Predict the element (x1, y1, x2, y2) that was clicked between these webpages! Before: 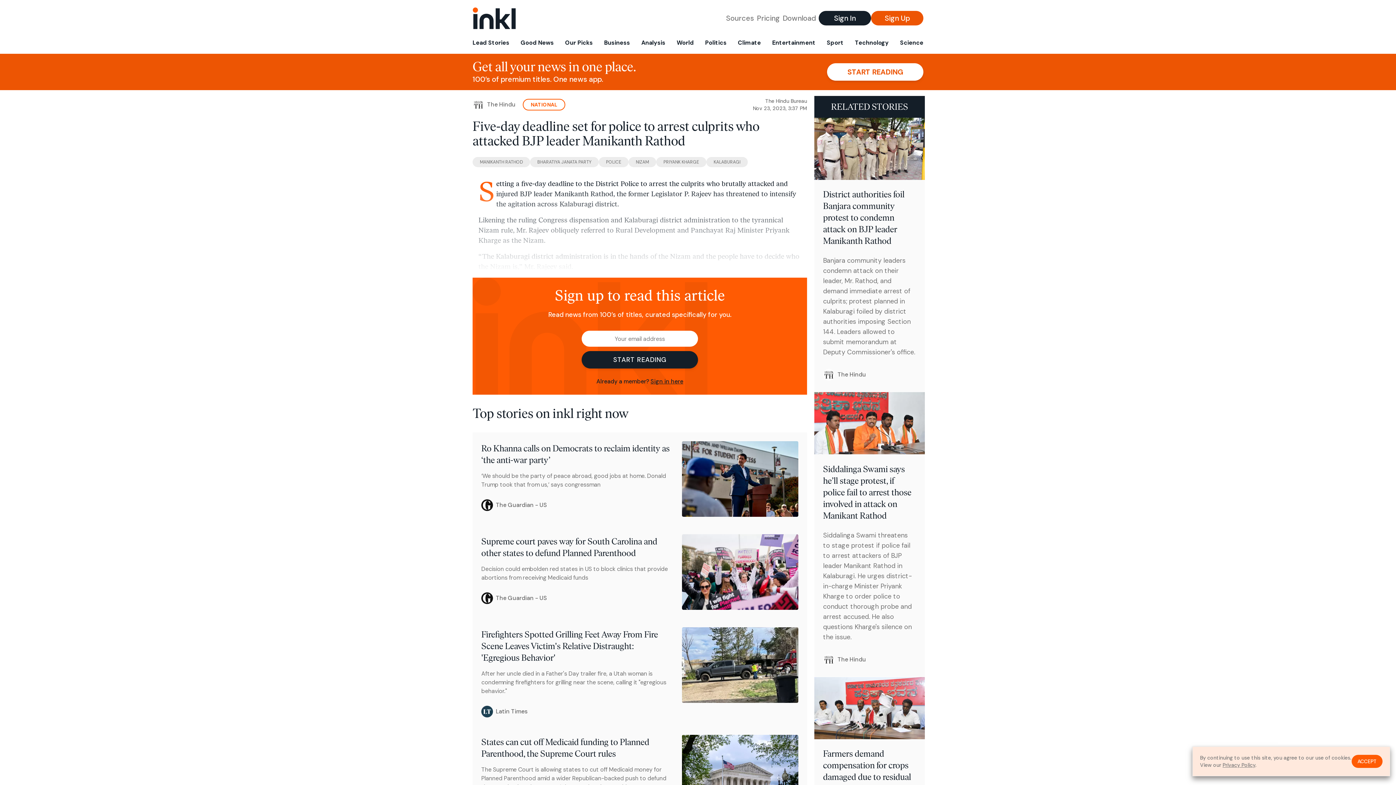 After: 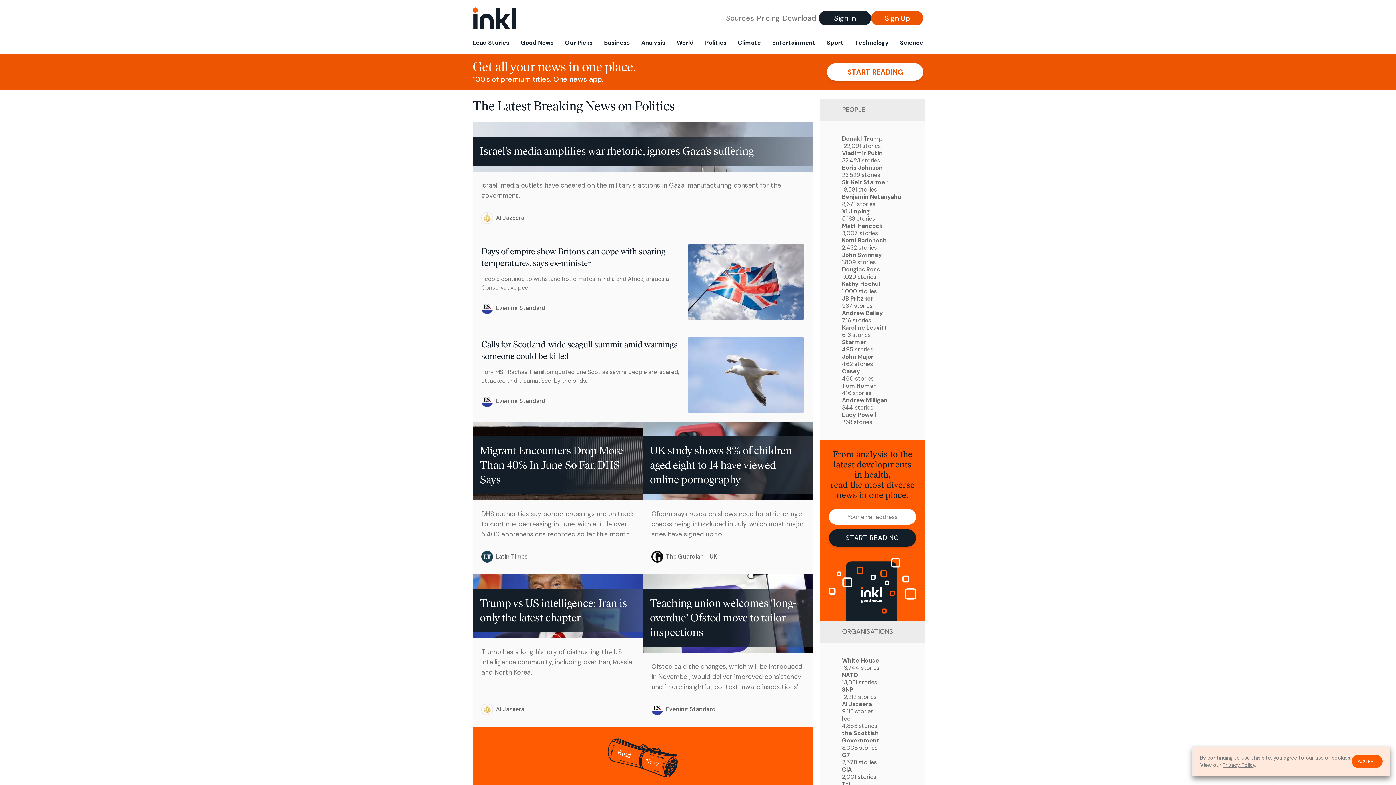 Action: bbox: (702, 36, 729, 53) label: Politics